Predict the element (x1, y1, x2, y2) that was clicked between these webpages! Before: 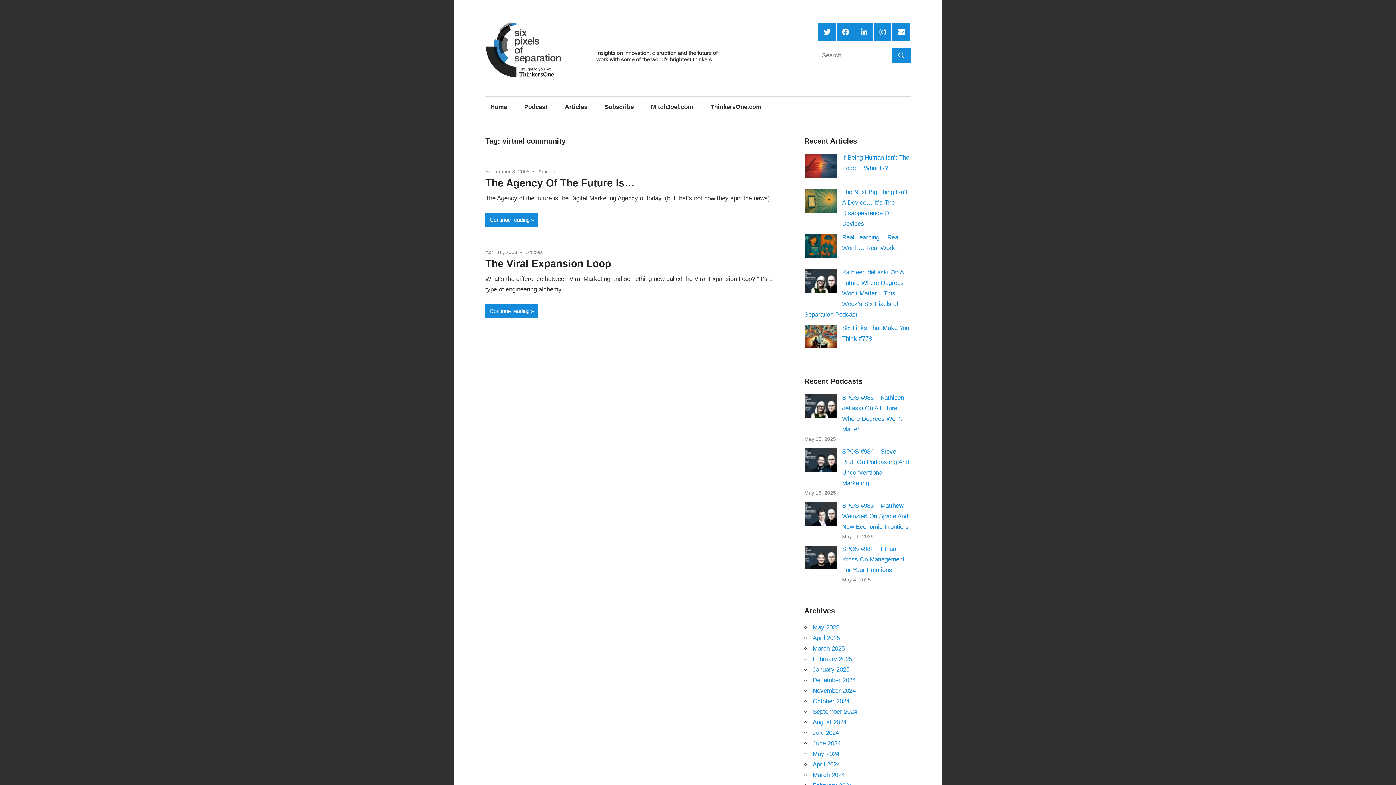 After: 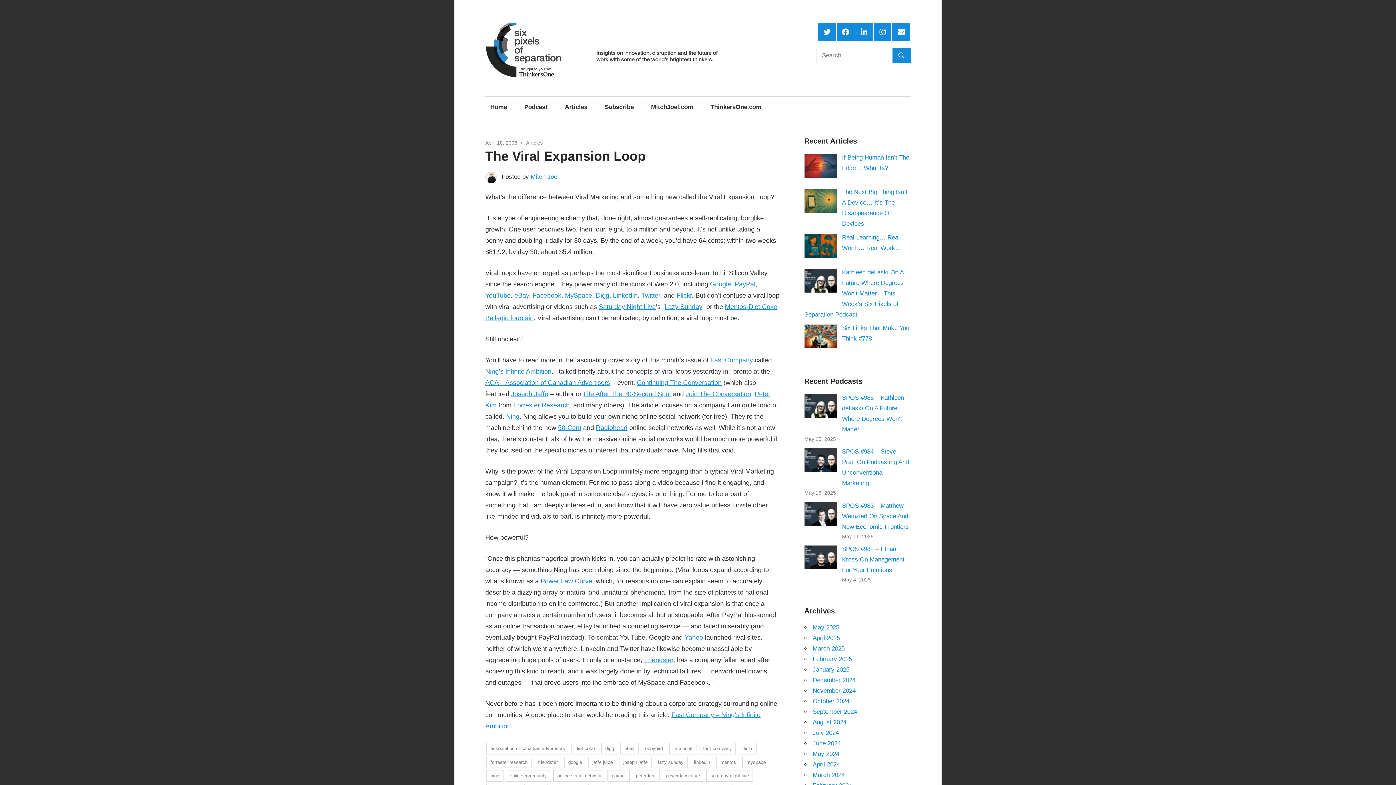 Action: label: Continue reading bbox: (485, 304, 538, 318)